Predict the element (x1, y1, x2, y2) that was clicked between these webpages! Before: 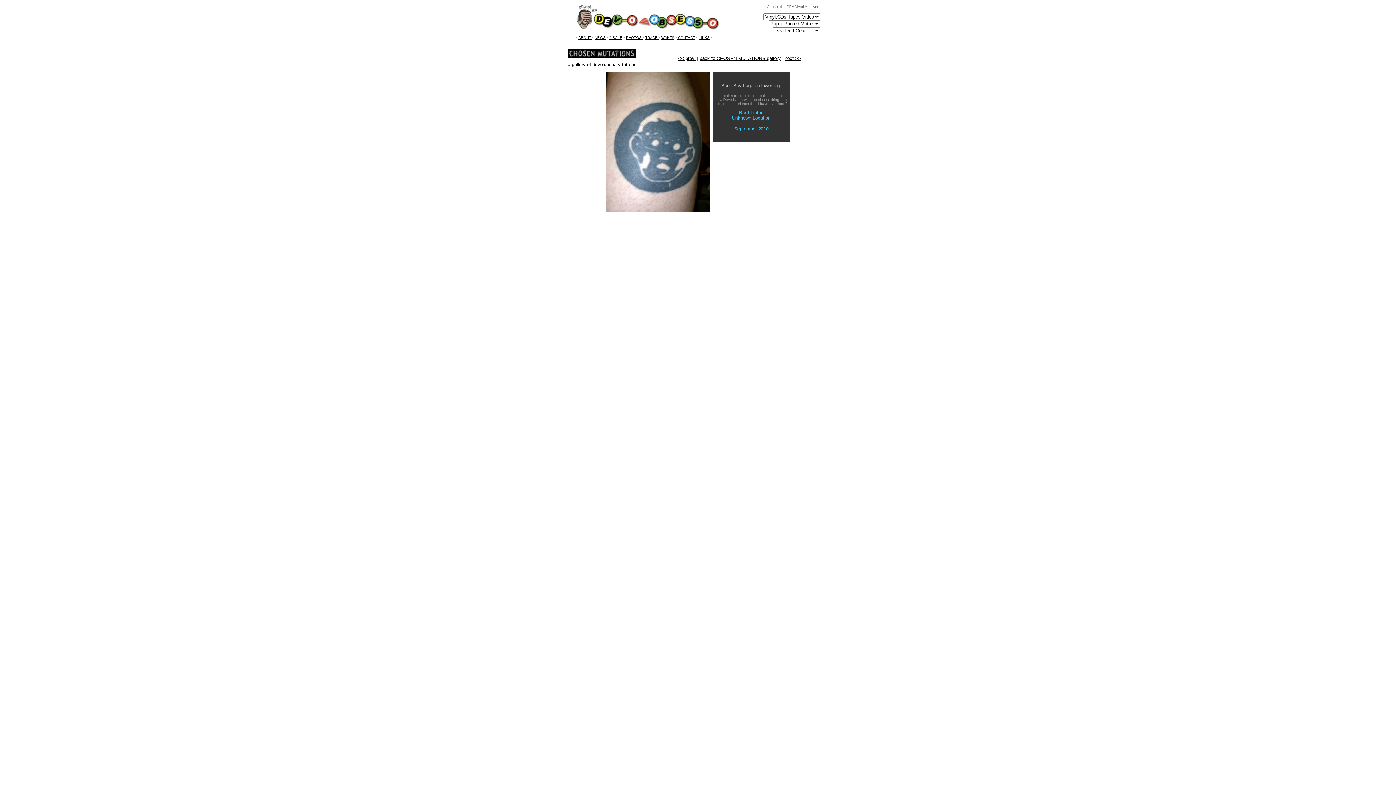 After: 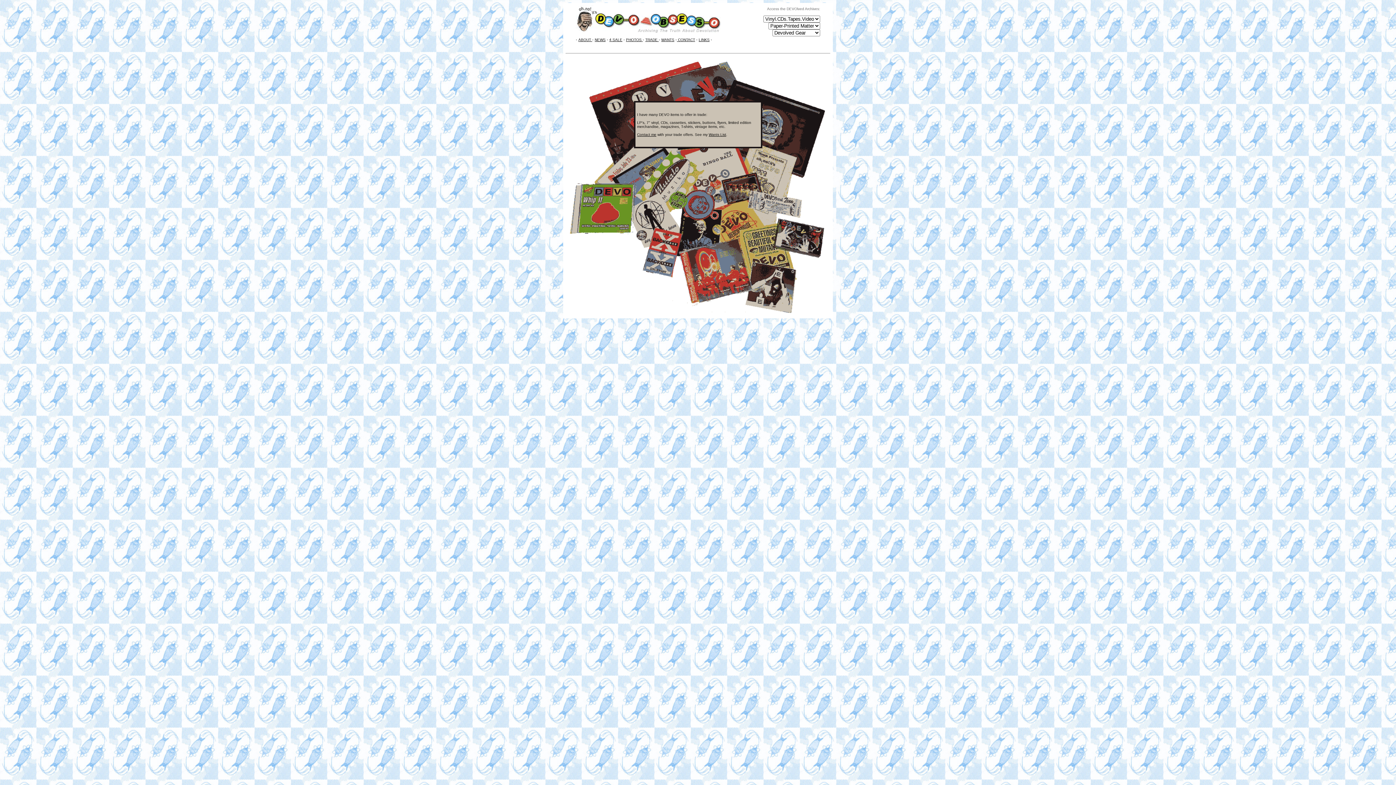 Action: bbox: (645, 35, 658, 39) label: TRADE 